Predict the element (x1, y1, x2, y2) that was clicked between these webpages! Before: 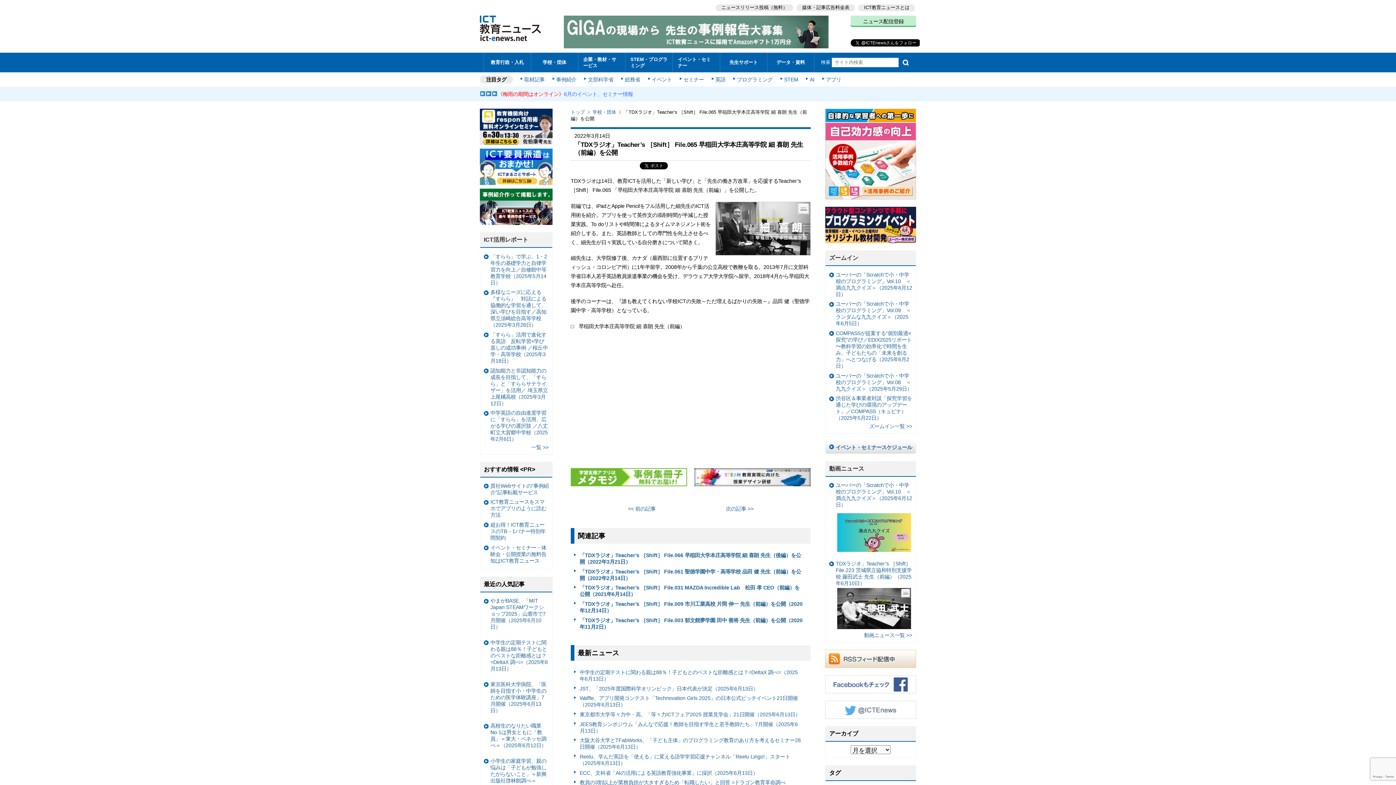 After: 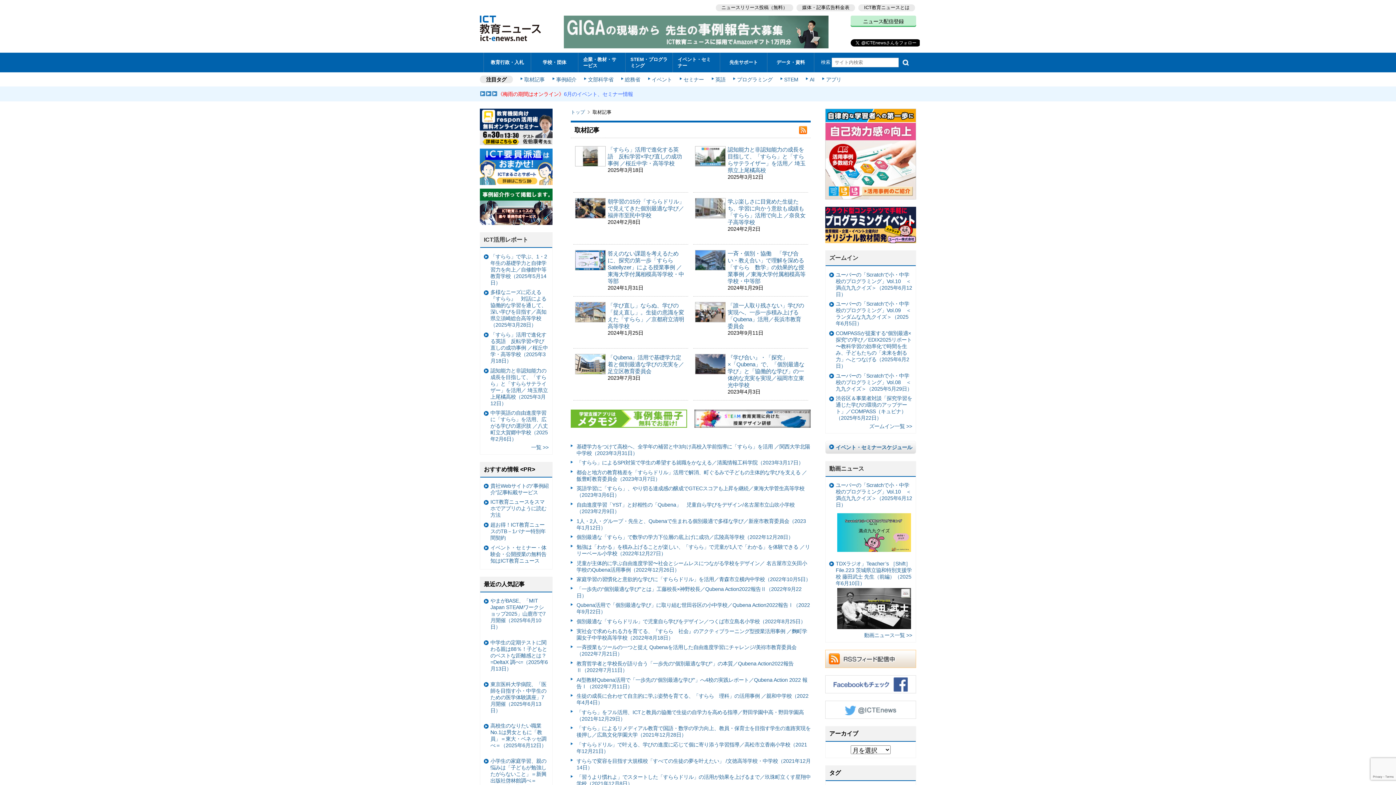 Action: label: 取材記事 bbox: (520, 75, 544, 83)